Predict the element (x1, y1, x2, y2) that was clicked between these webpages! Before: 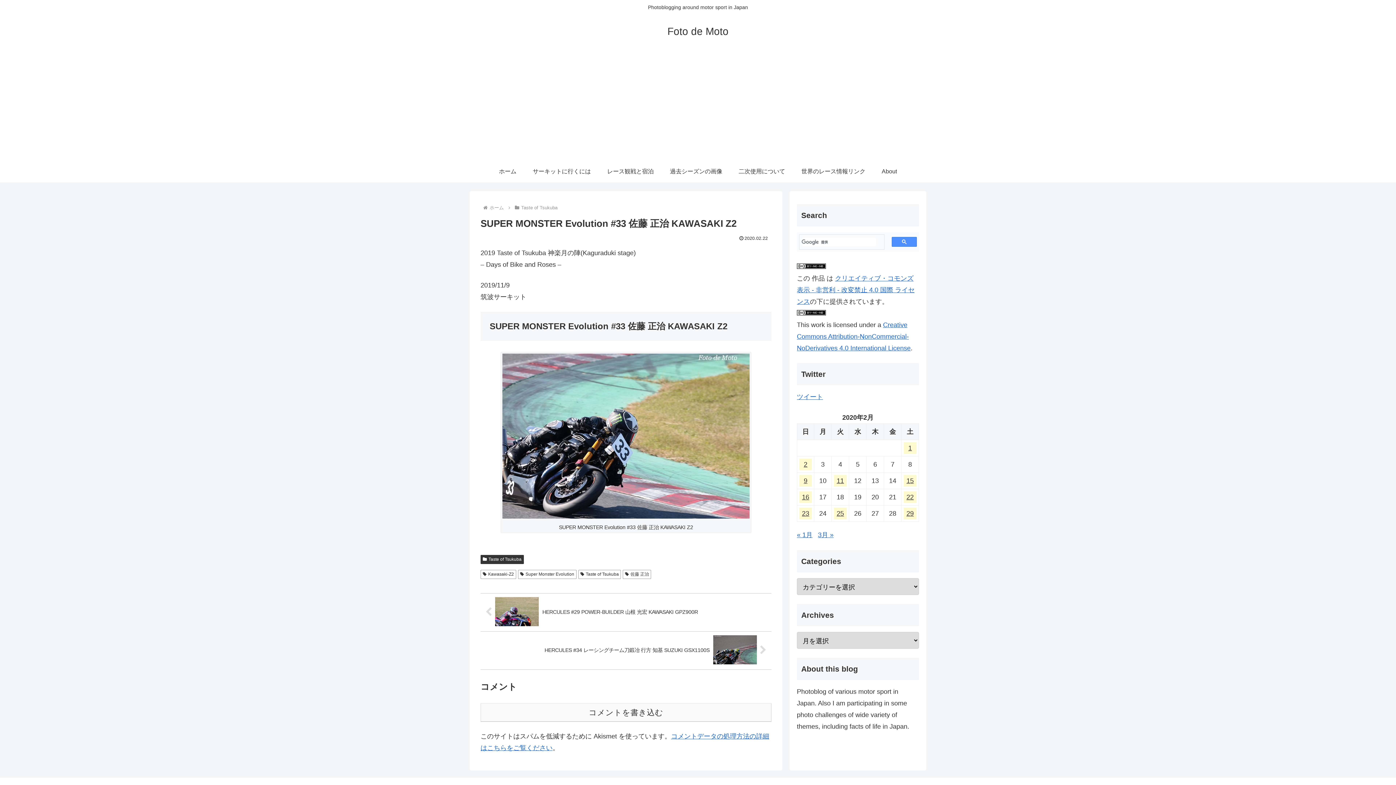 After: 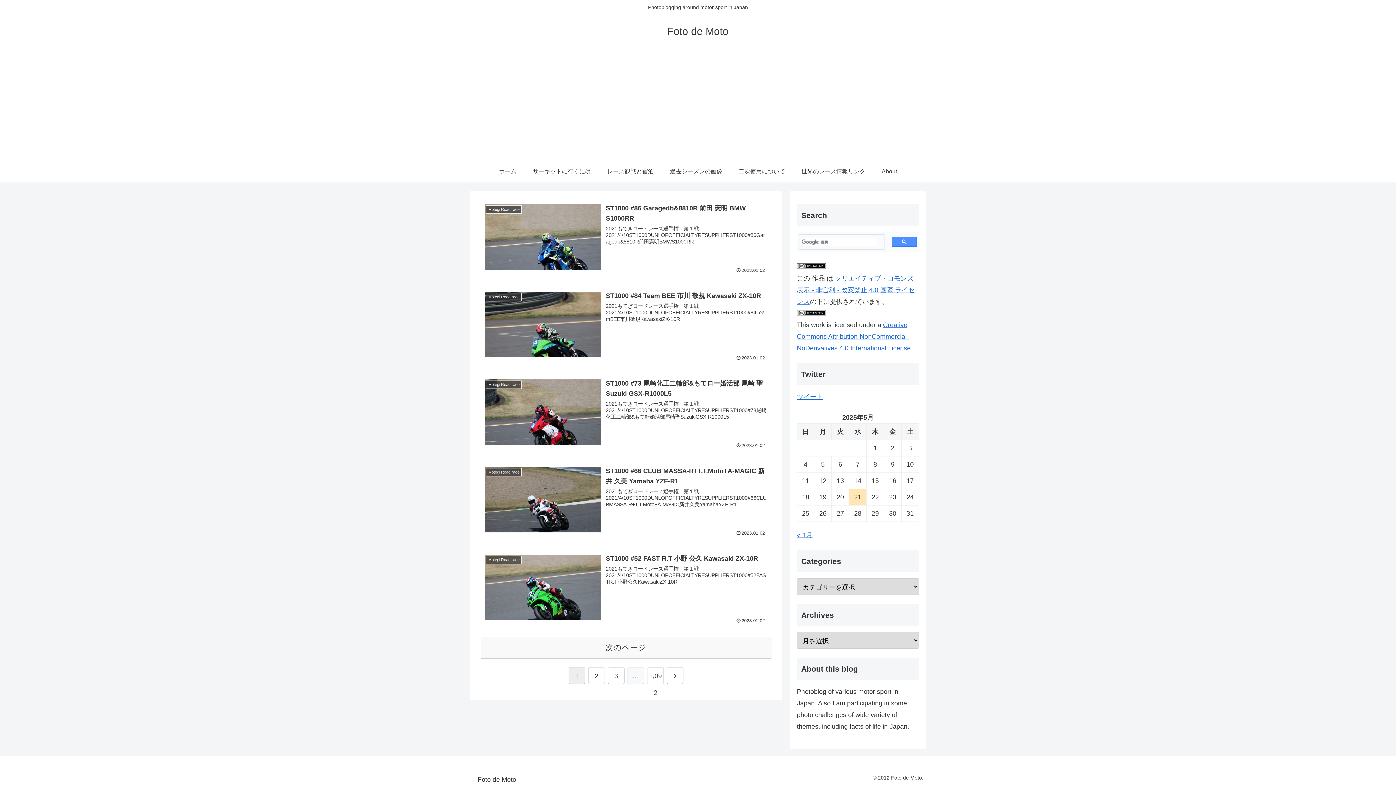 Action: label: Foto de Moto bbox: (661, 29, 735, 36)